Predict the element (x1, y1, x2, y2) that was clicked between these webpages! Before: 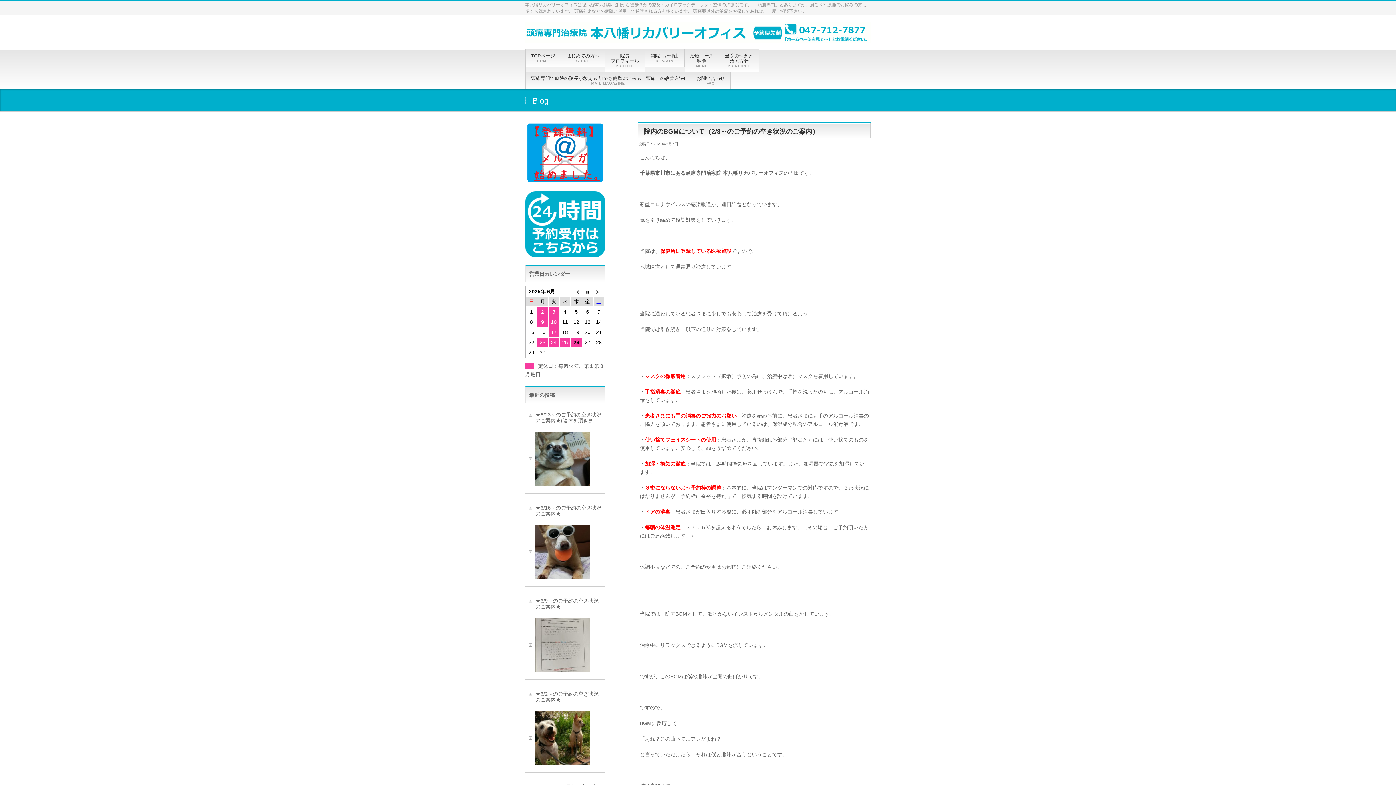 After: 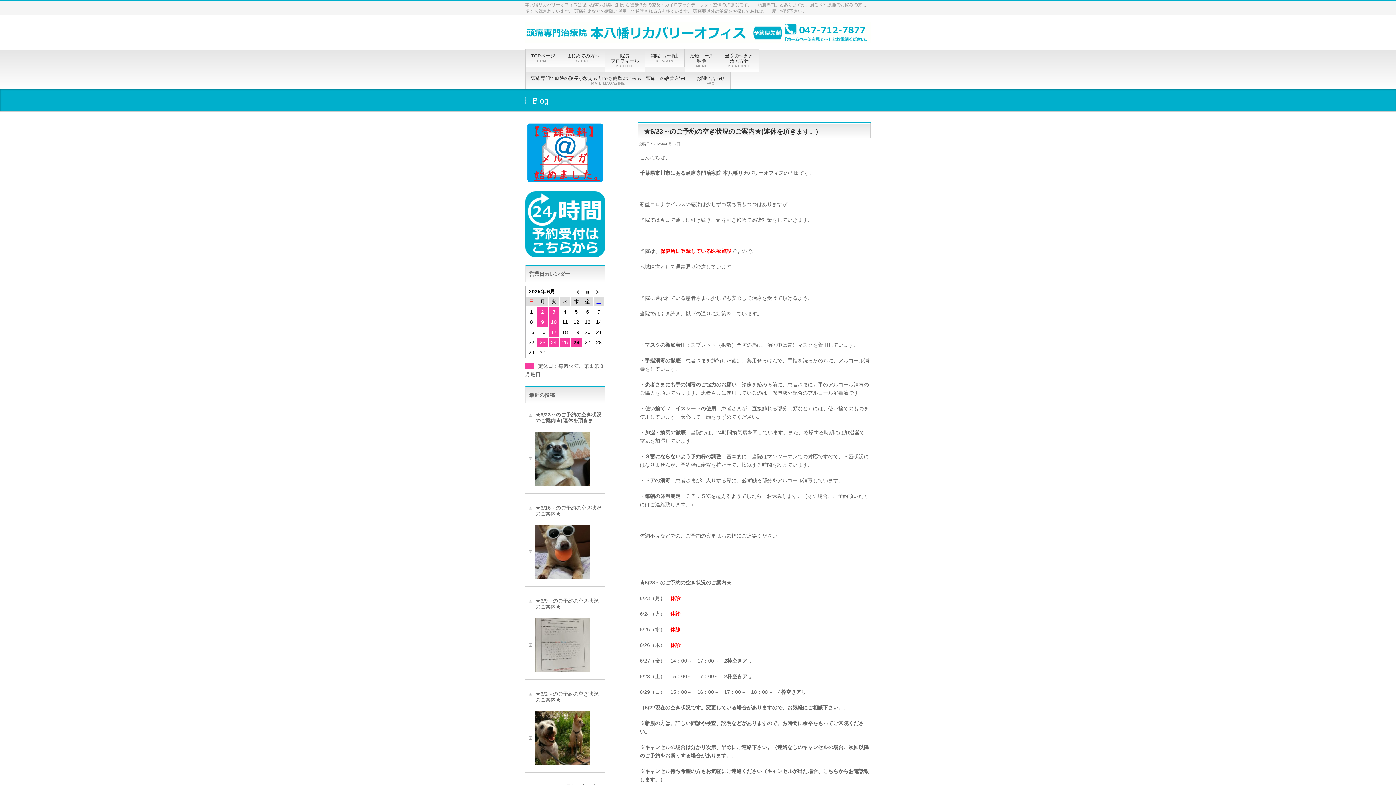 Action: label: ★6/23～のご予約の空き状況のご案内★(連休を頂きます。) bbox: (525, 407, 605, 423)